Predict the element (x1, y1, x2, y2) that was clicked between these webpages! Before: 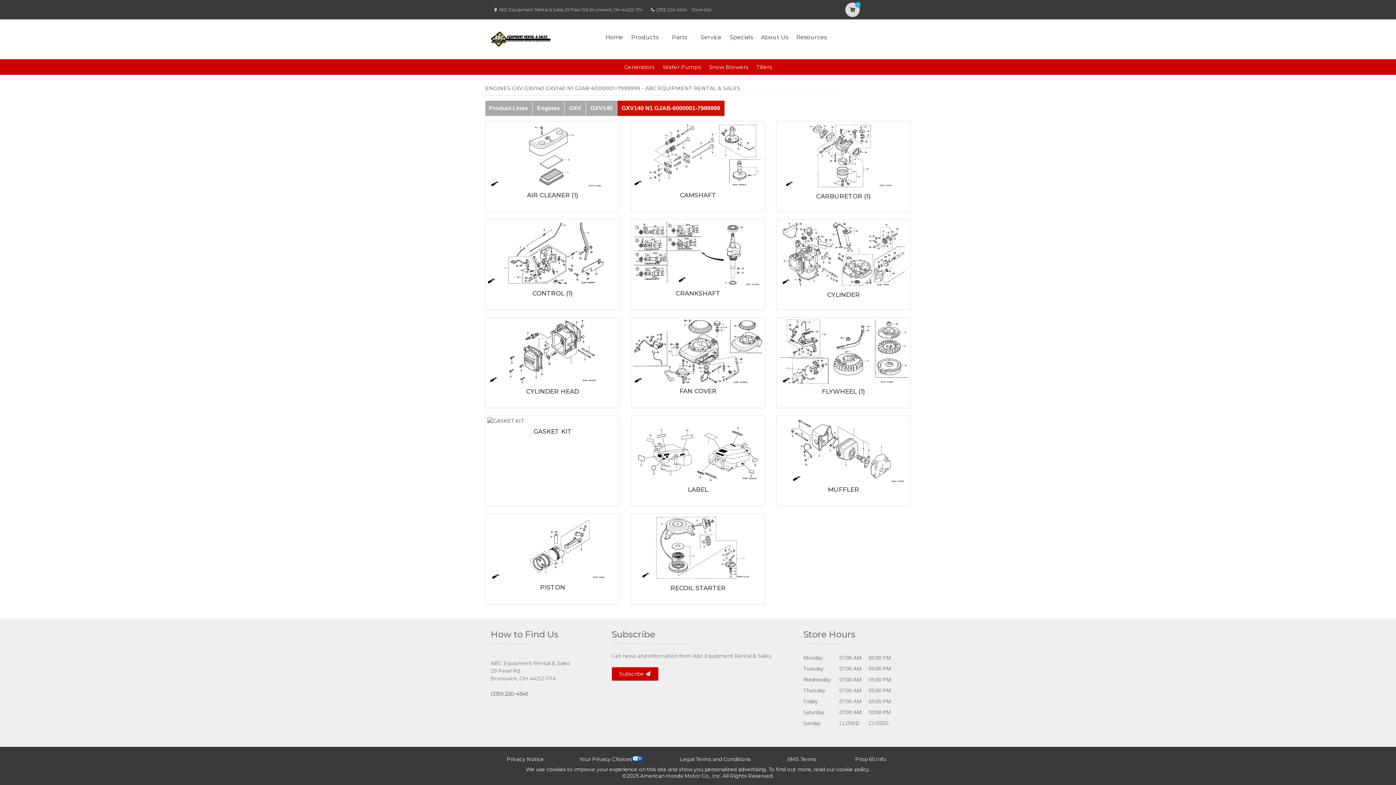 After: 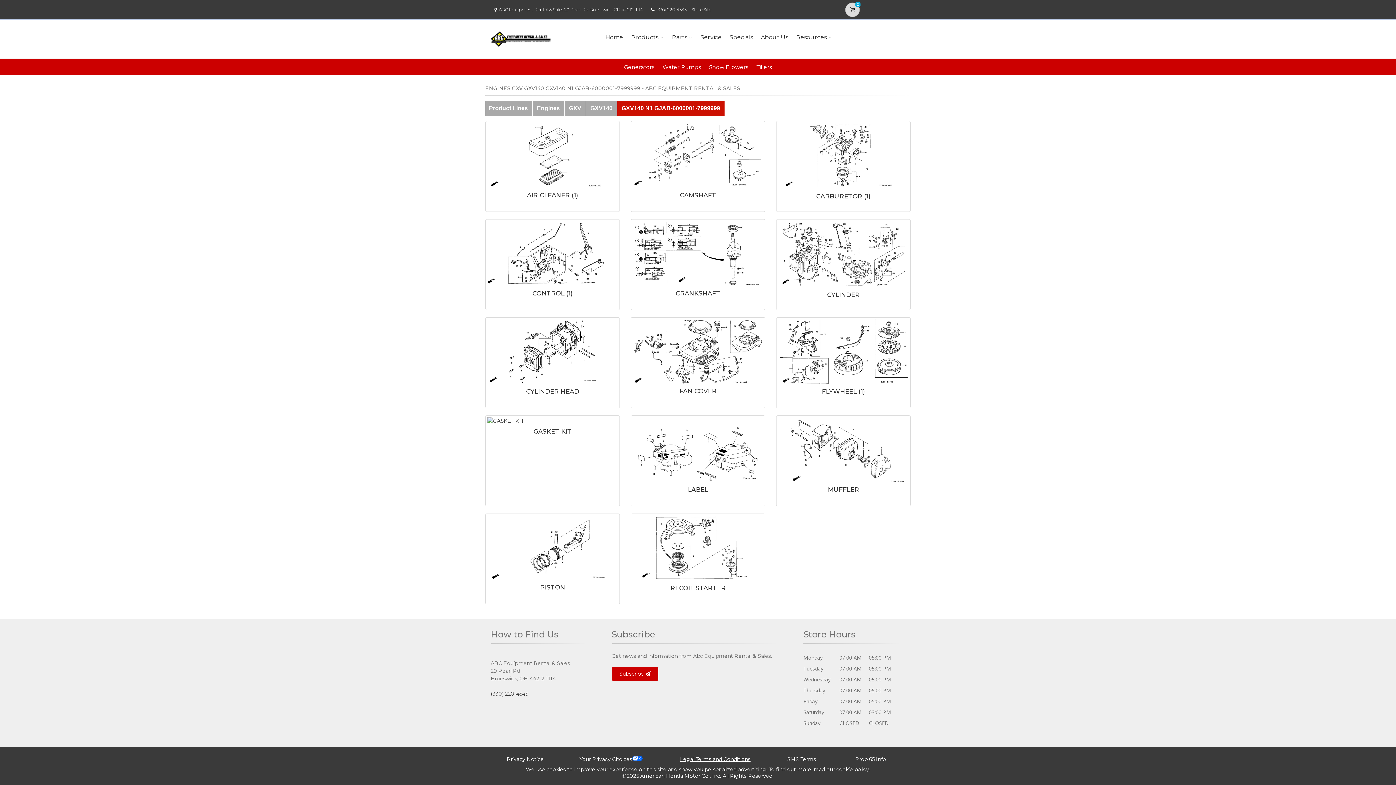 Action: bbox: (680, 756, 750, 762) label: Legal Terms and Conditions